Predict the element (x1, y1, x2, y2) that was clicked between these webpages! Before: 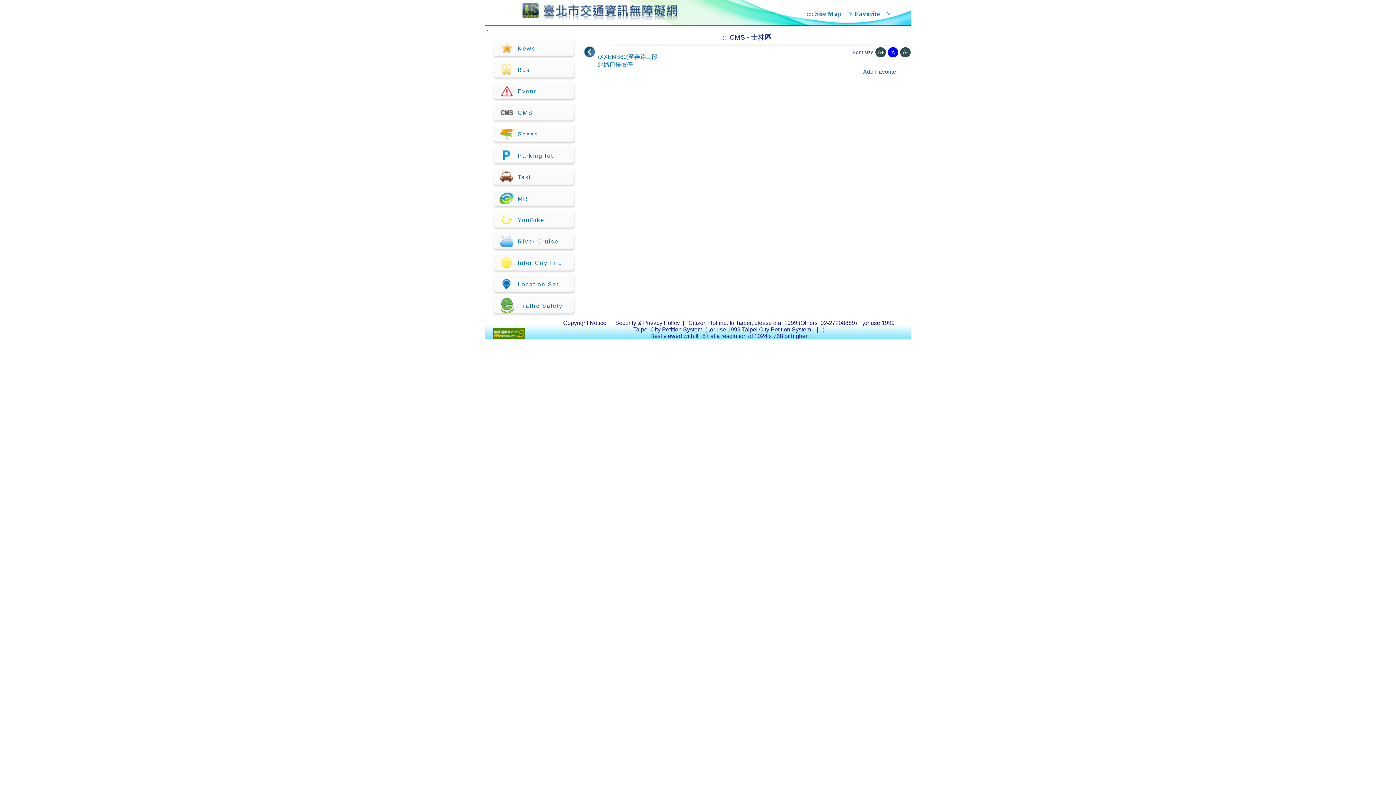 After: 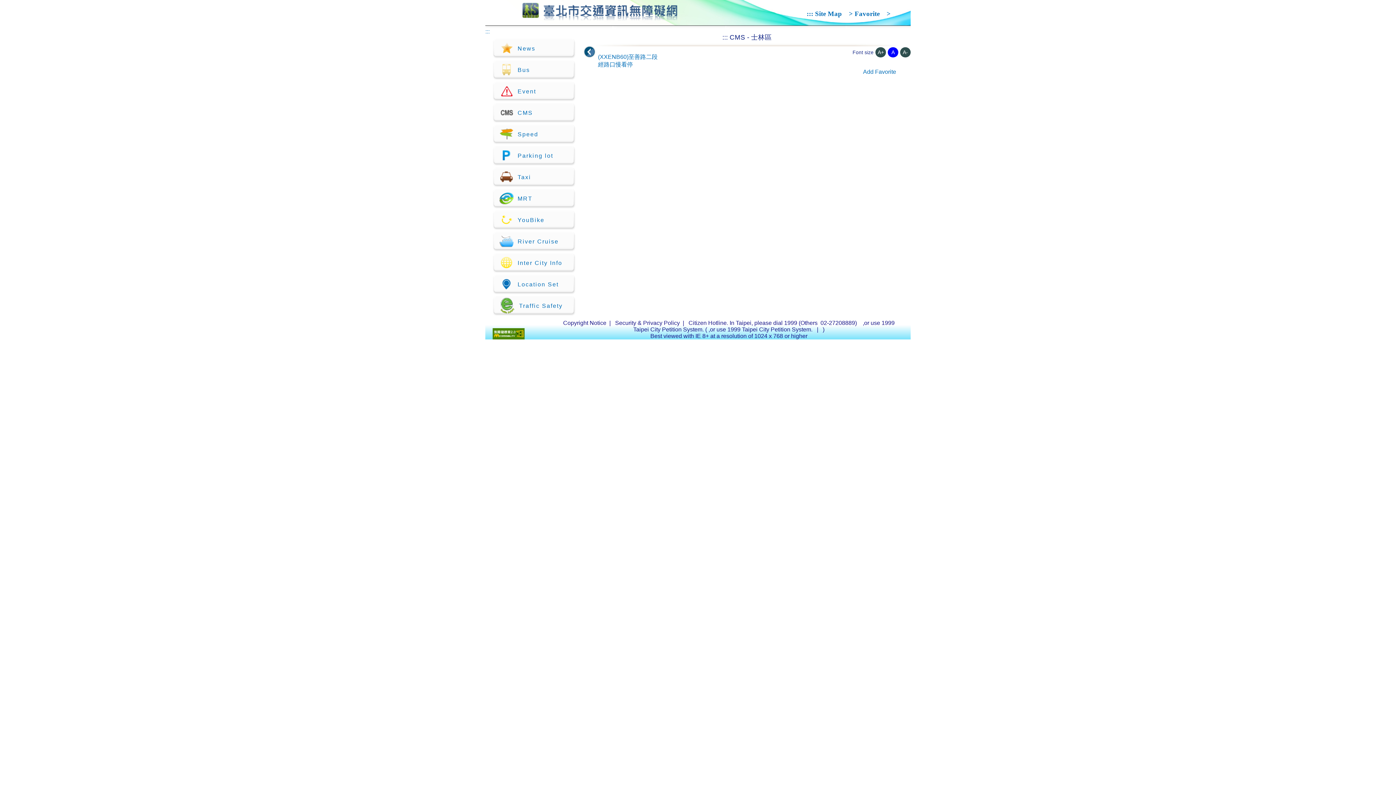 Action: label: A bbox: (888, 47, 898, 57)